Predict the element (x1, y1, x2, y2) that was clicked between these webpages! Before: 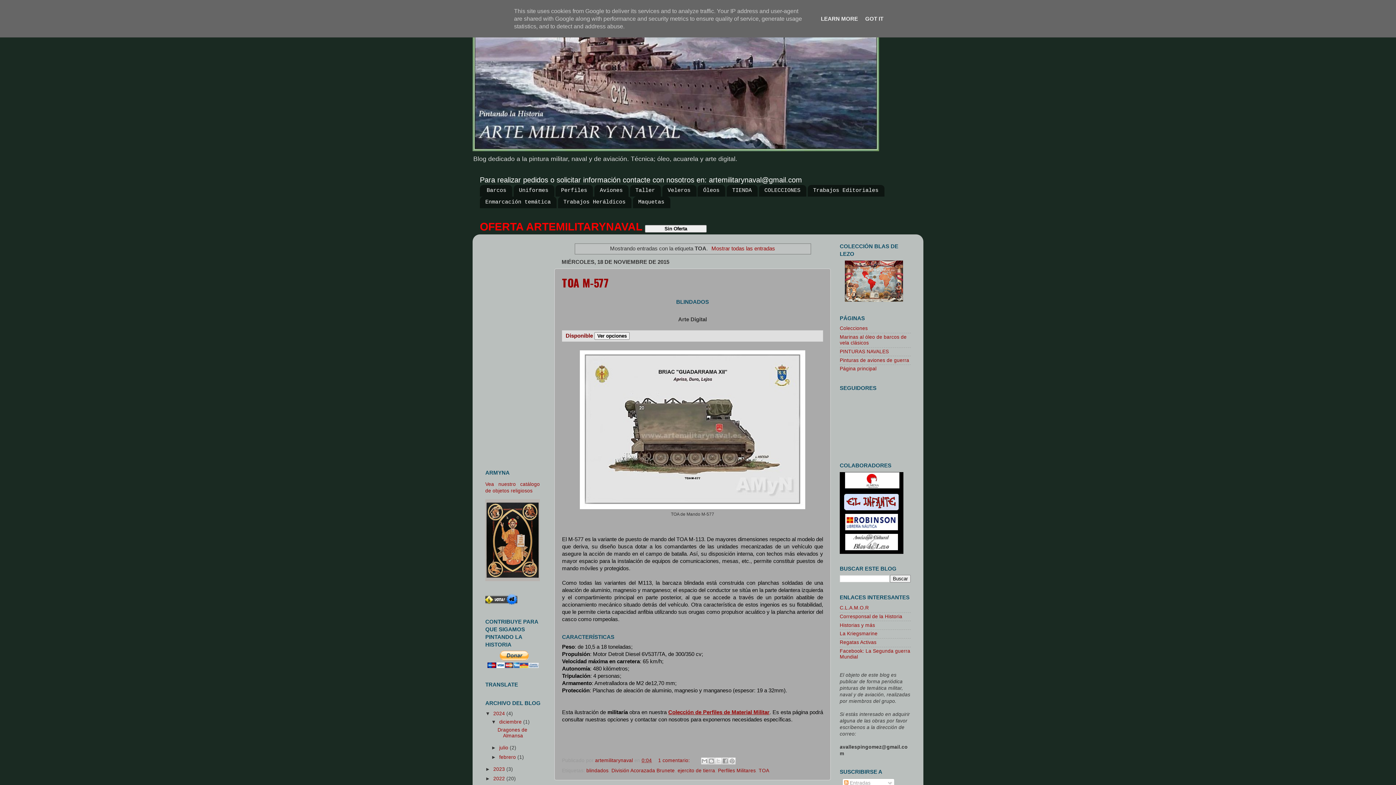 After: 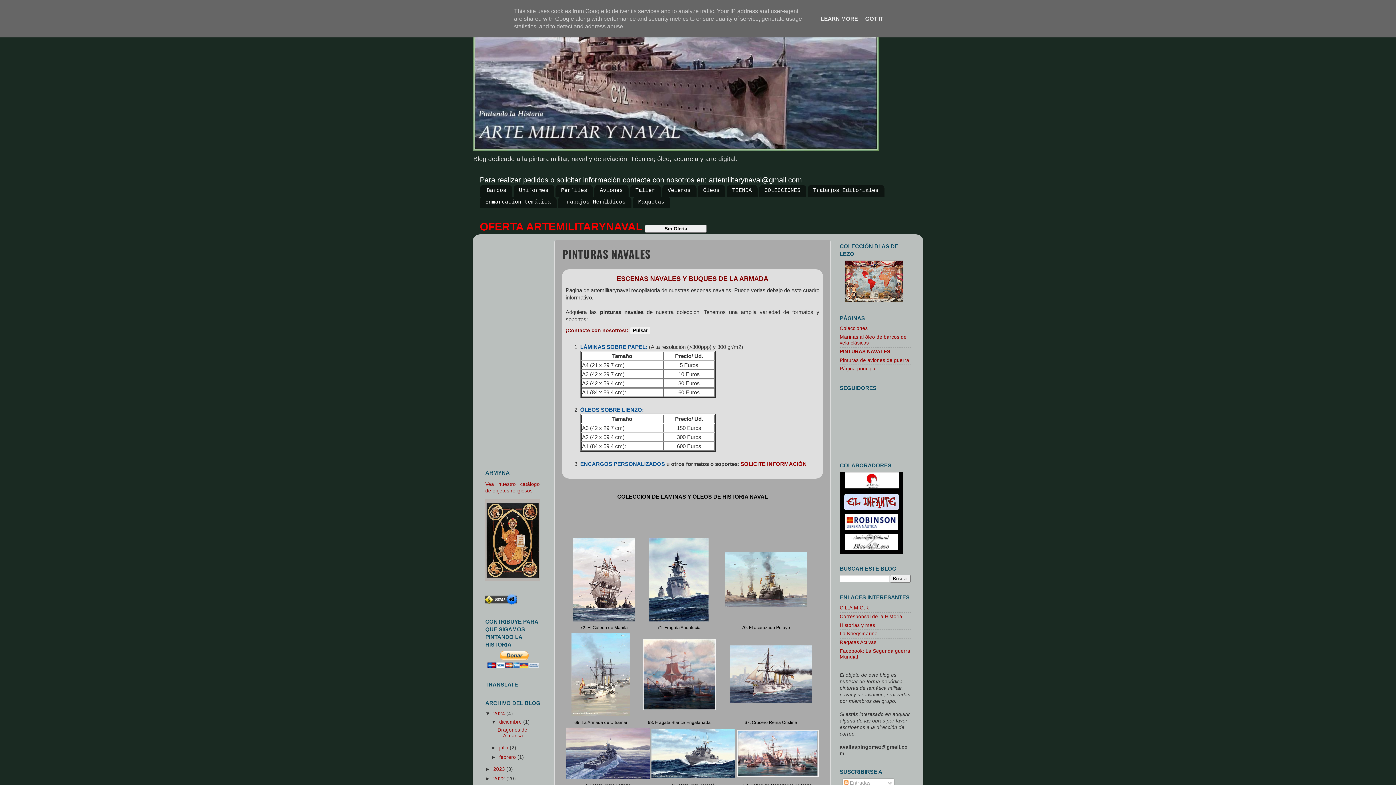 Action: label: PINTURAS NAVALES bbox: (840, 349, 889, 354)